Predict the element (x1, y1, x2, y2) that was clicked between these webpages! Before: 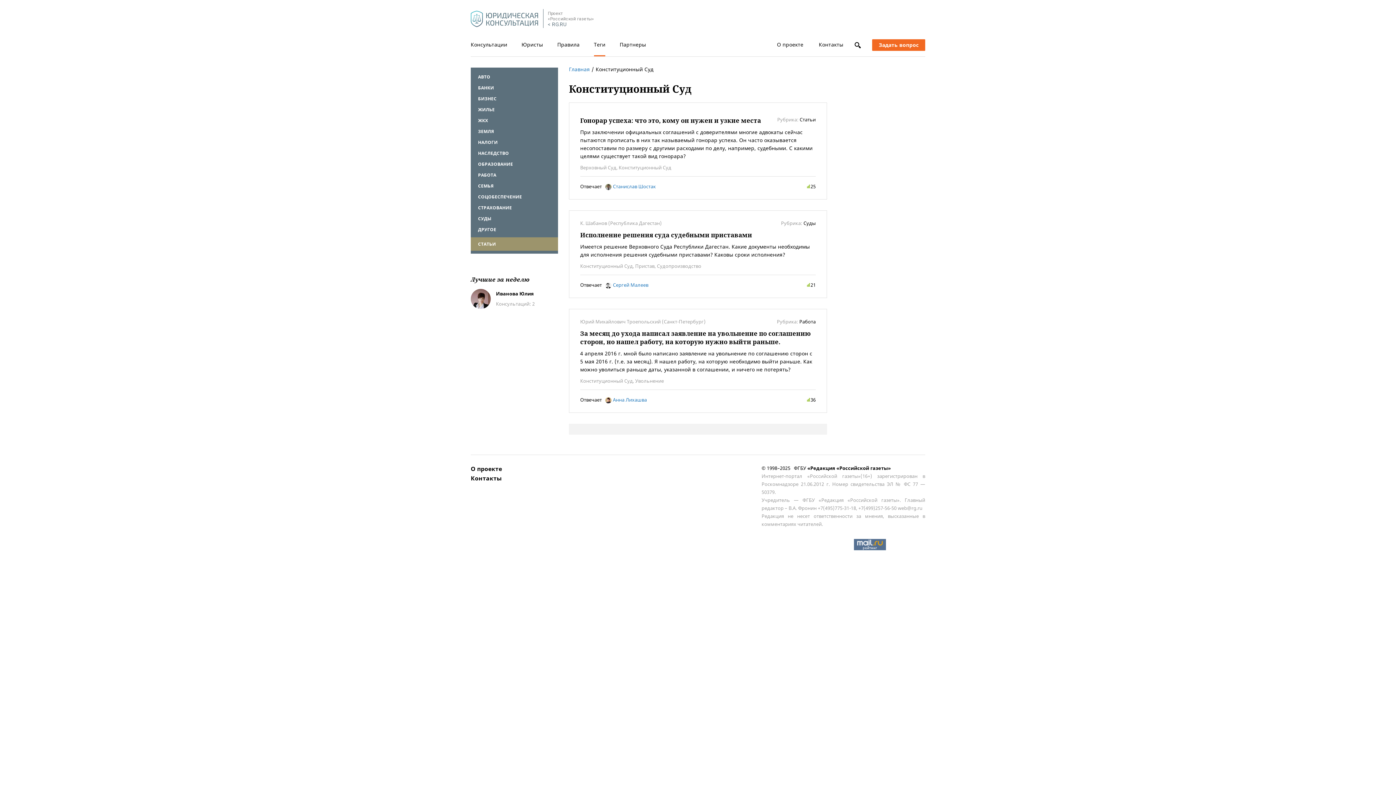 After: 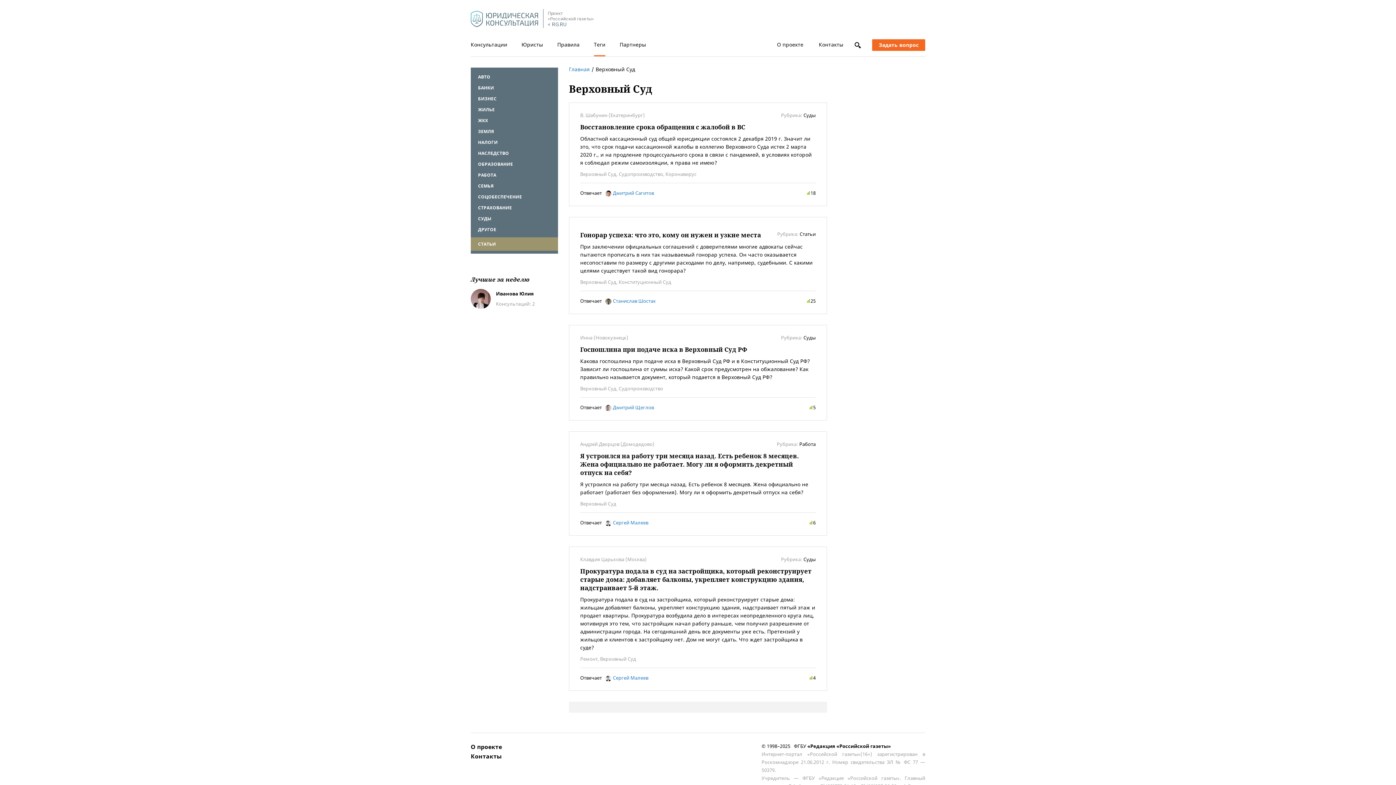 Action: label: Верховный Суд bbox: (580, 164, 616, 170)